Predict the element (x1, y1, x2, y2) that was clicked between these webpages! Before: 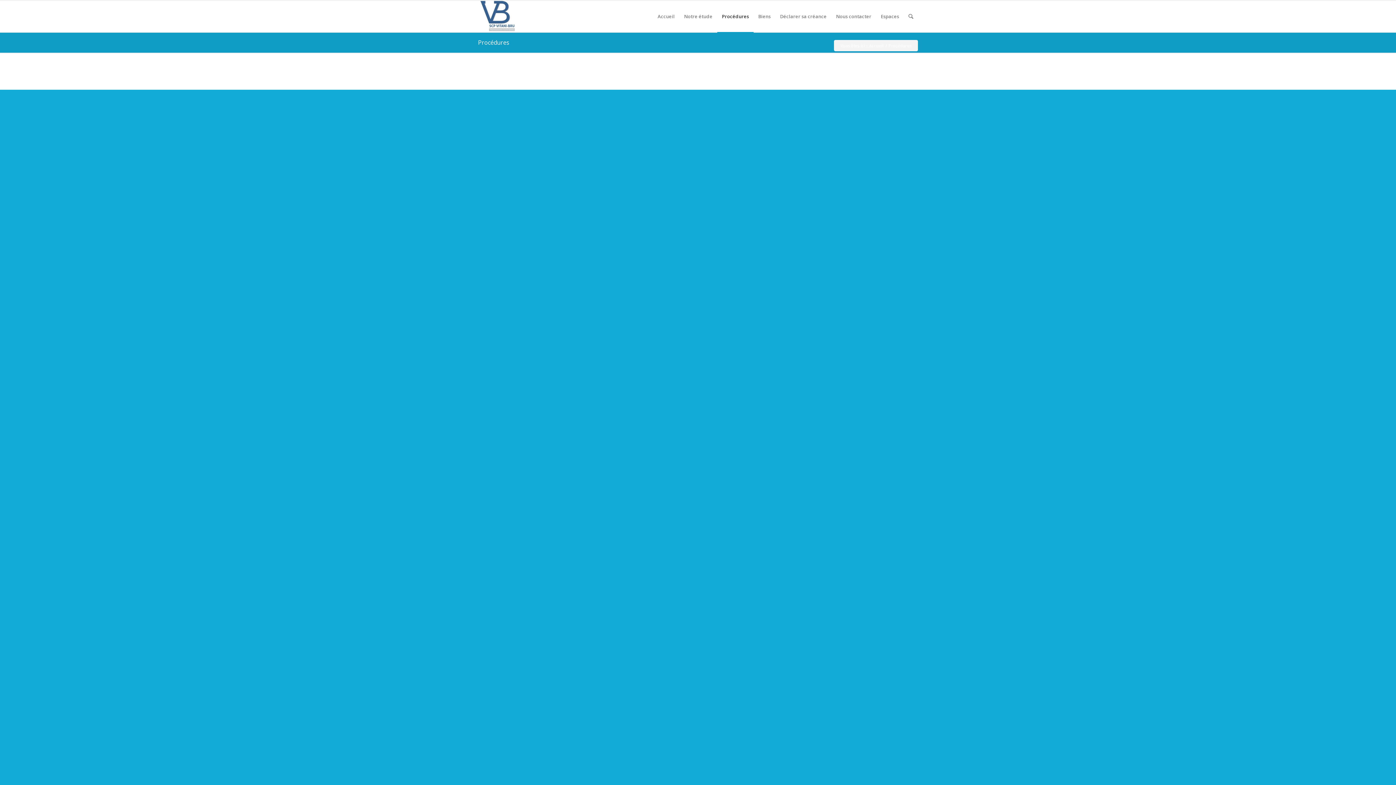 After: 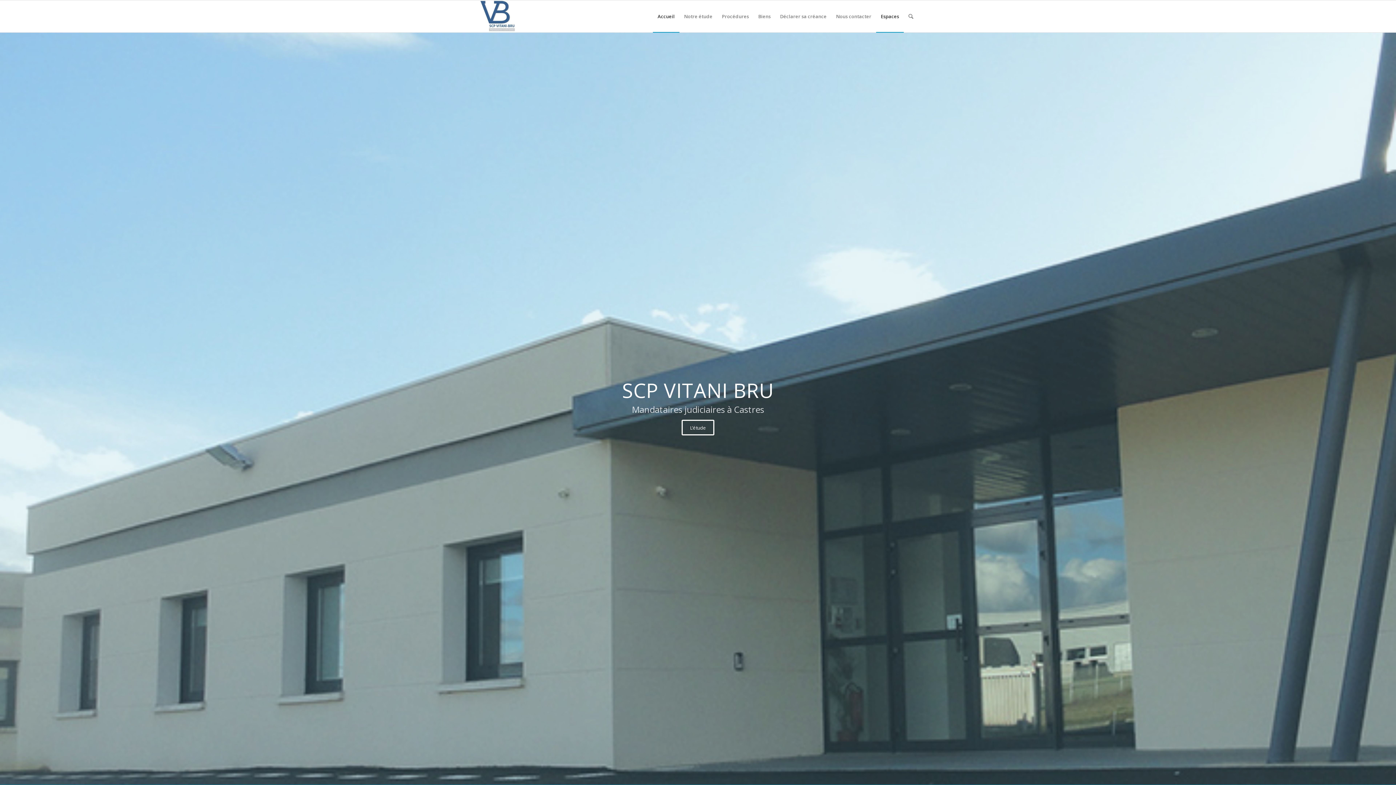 Action: bbox: (653, 0, 679, 32) label: Accueil